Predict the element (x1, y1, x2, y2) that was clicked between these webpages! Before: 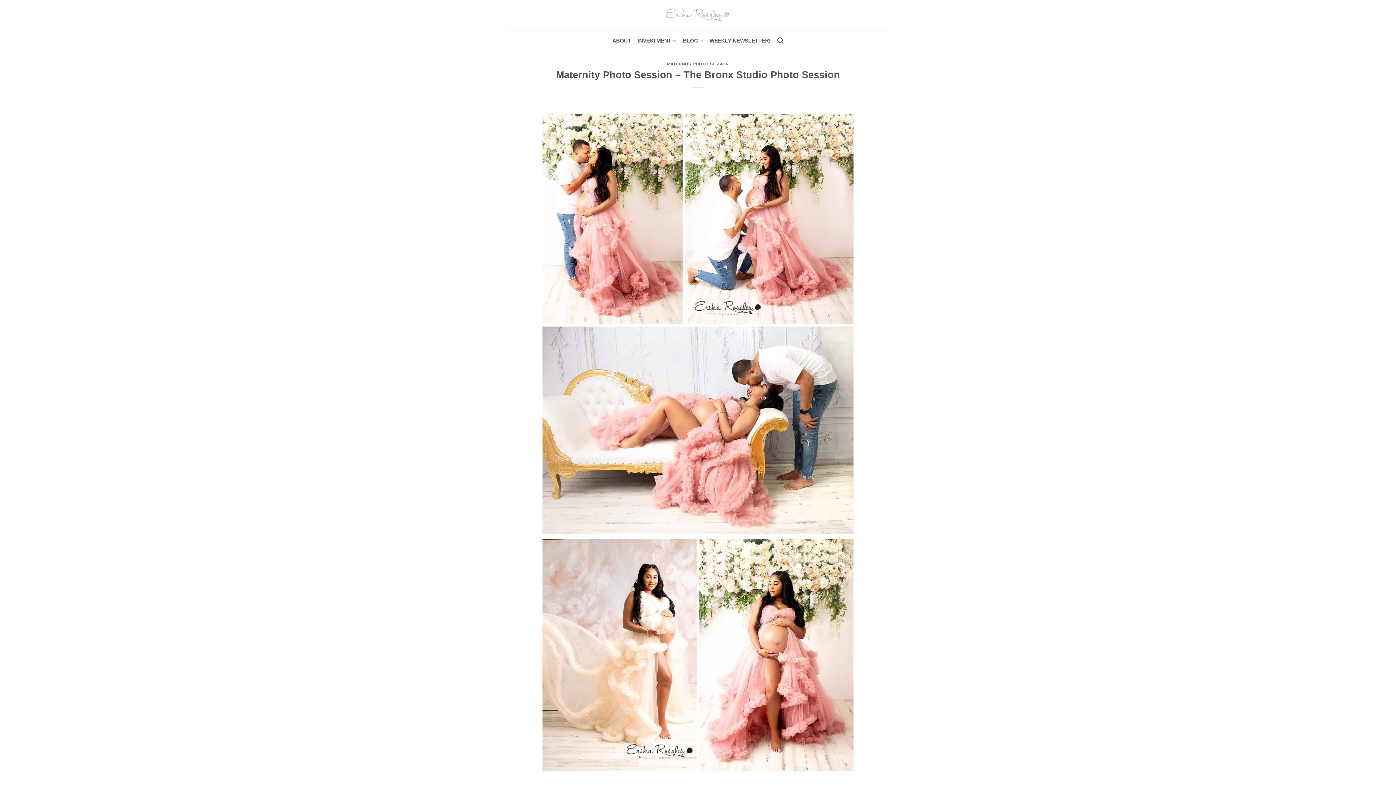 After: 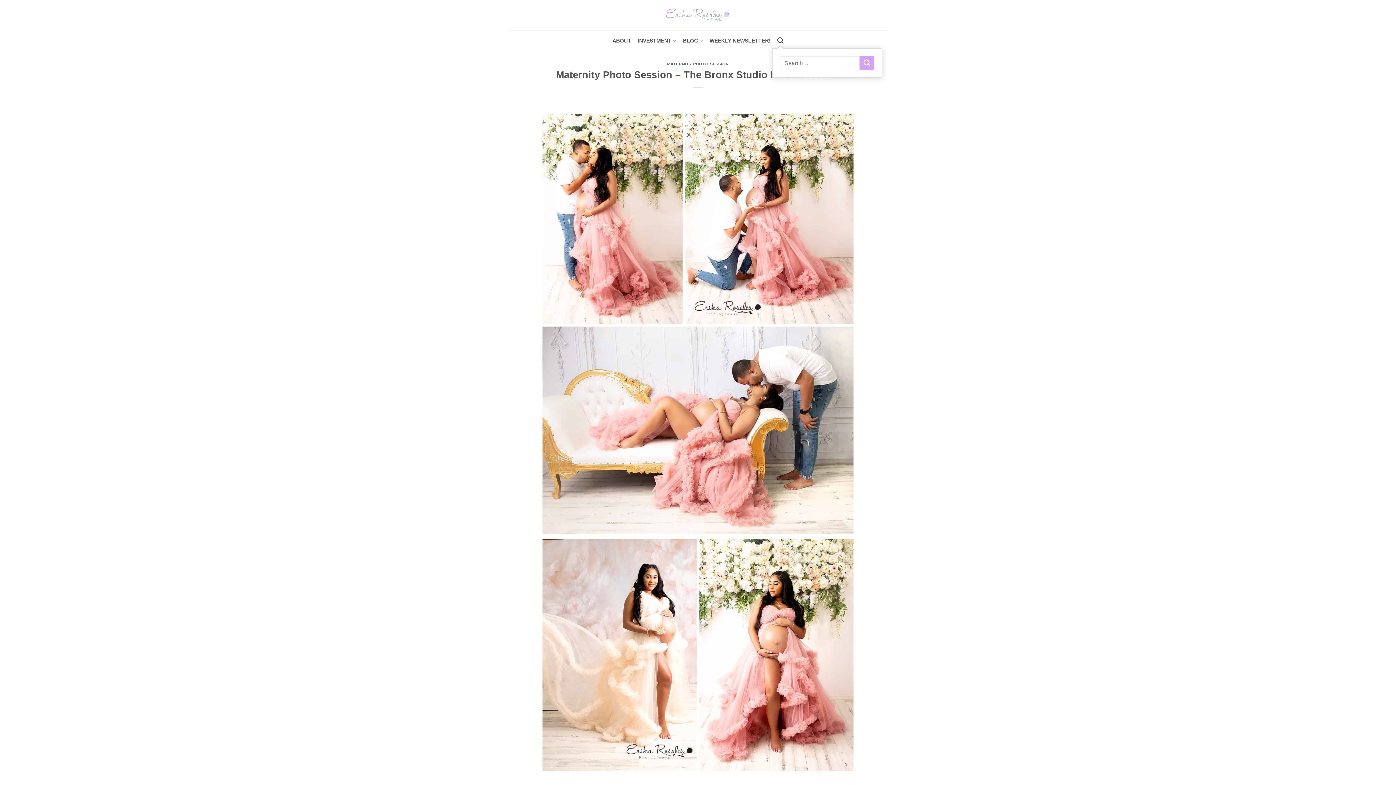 Action: label: Search bbox: (777, 33, 783, 48)